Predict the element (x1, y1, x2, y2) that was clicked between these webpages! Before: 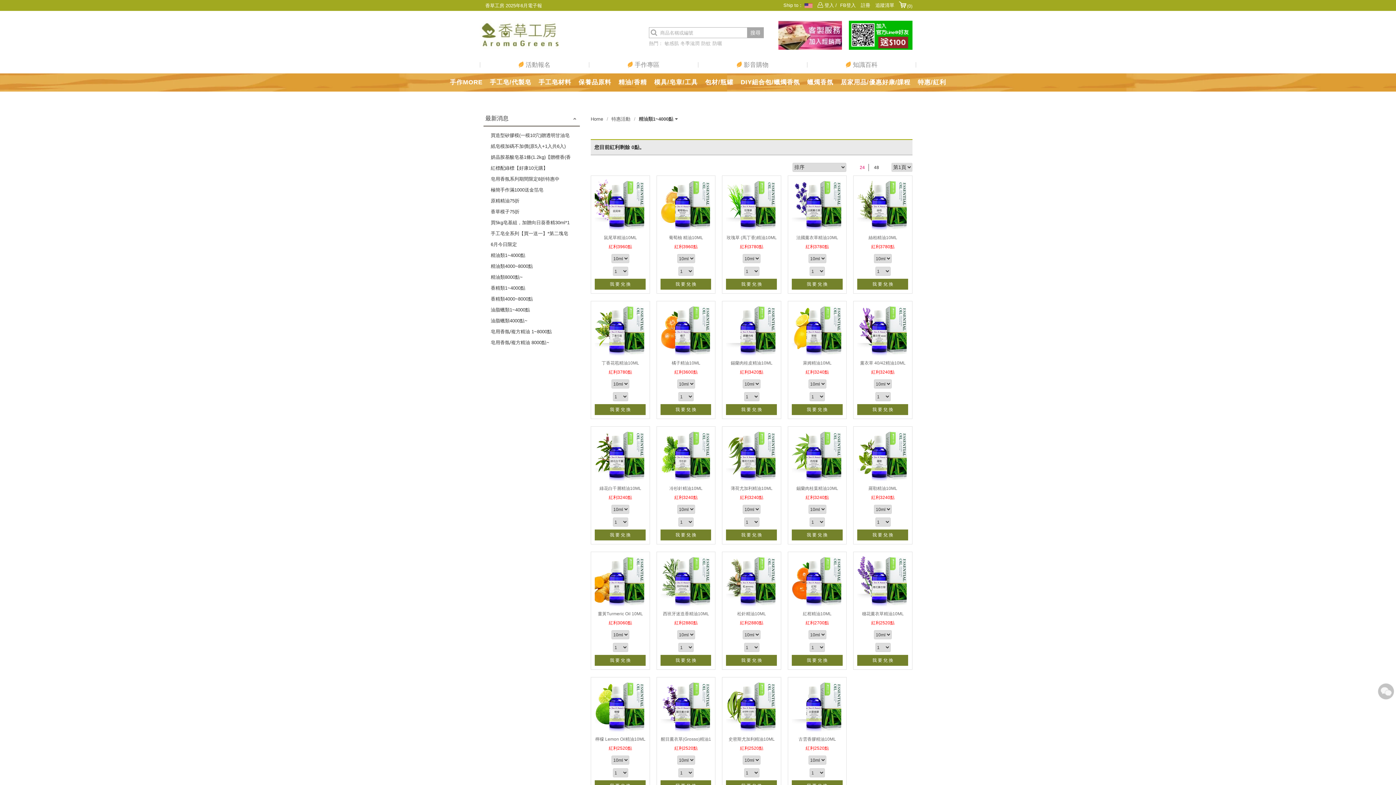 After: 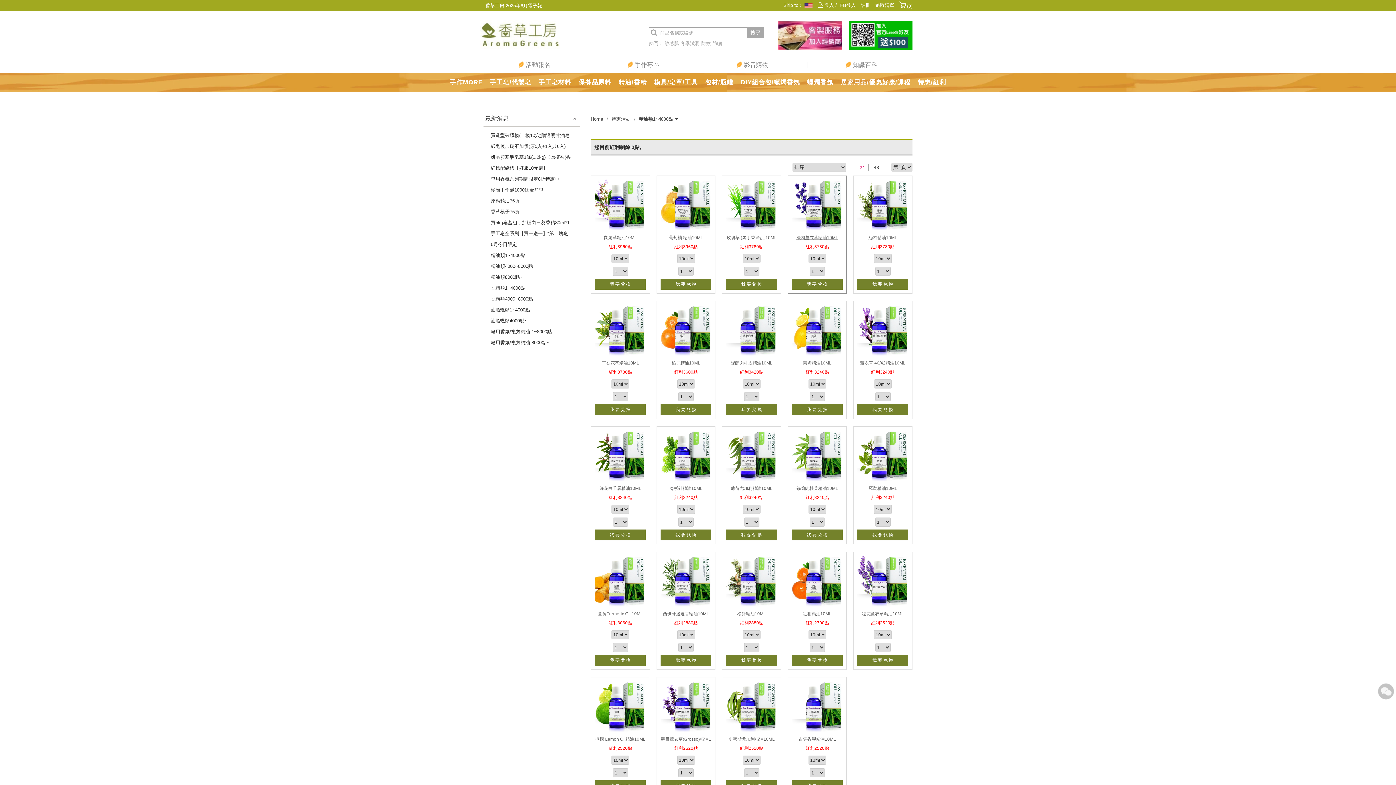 Action: bbox: (796, 230, 838, 241) label: 法國薰衣草精油10ML